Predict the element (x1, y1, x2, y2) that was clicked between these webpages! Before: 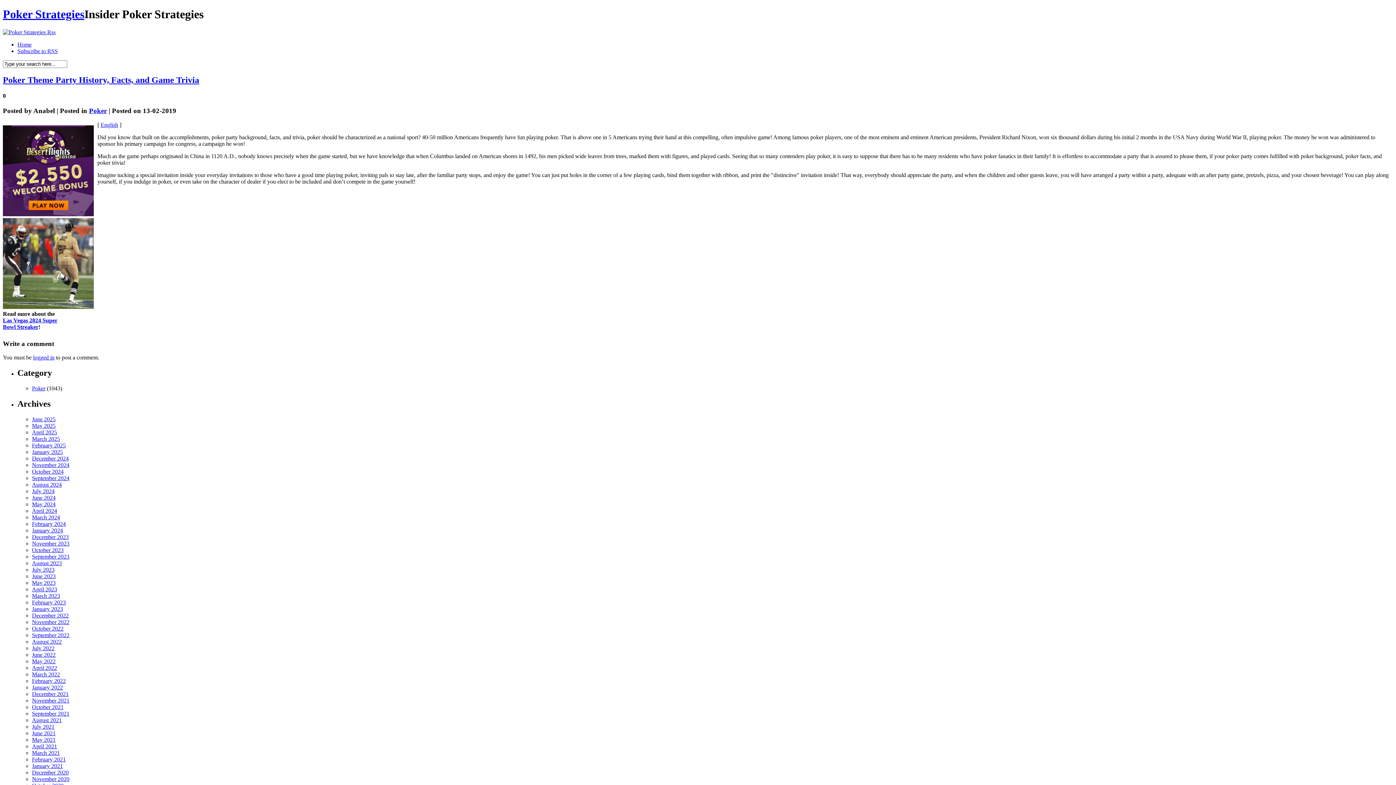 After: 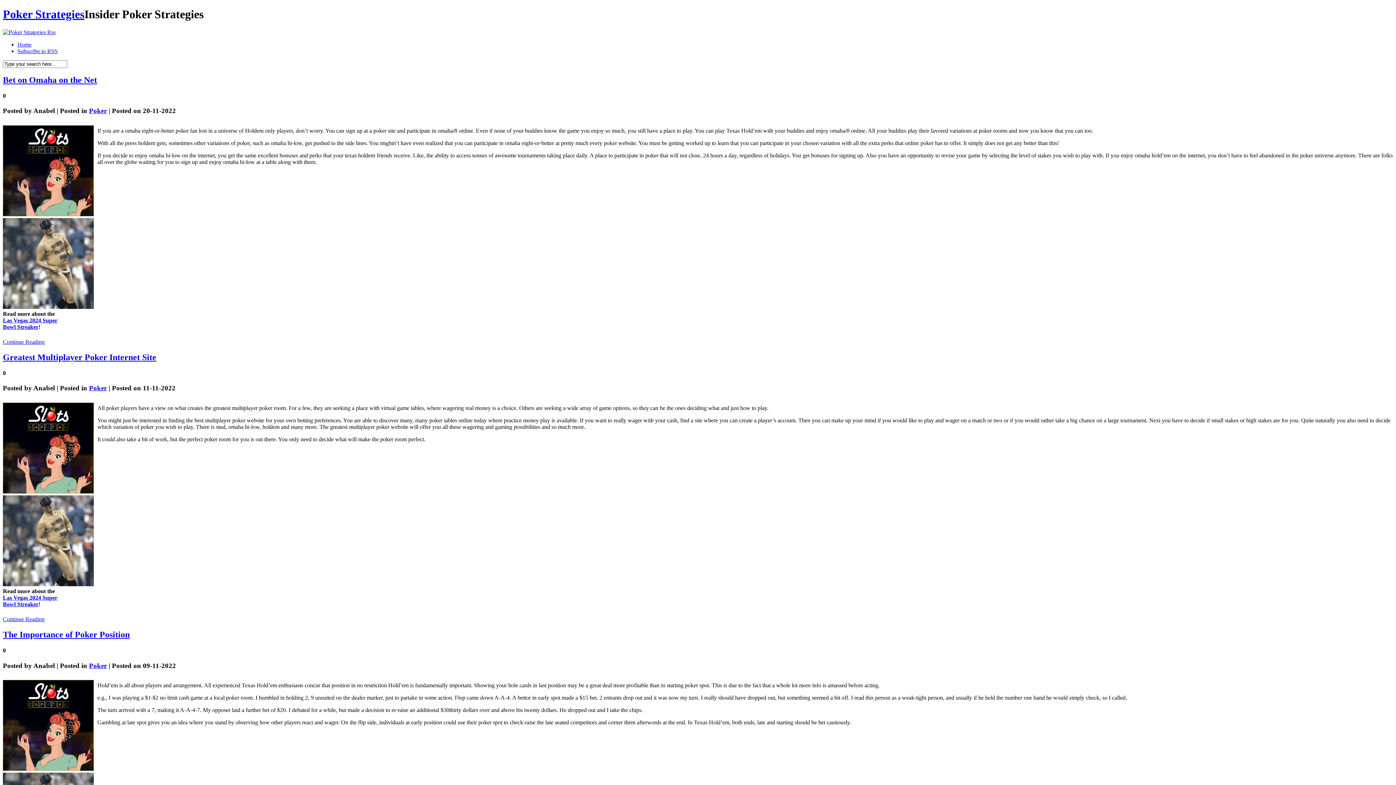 Action: label: November 2022 bbox: (32, 619, 69, 625)